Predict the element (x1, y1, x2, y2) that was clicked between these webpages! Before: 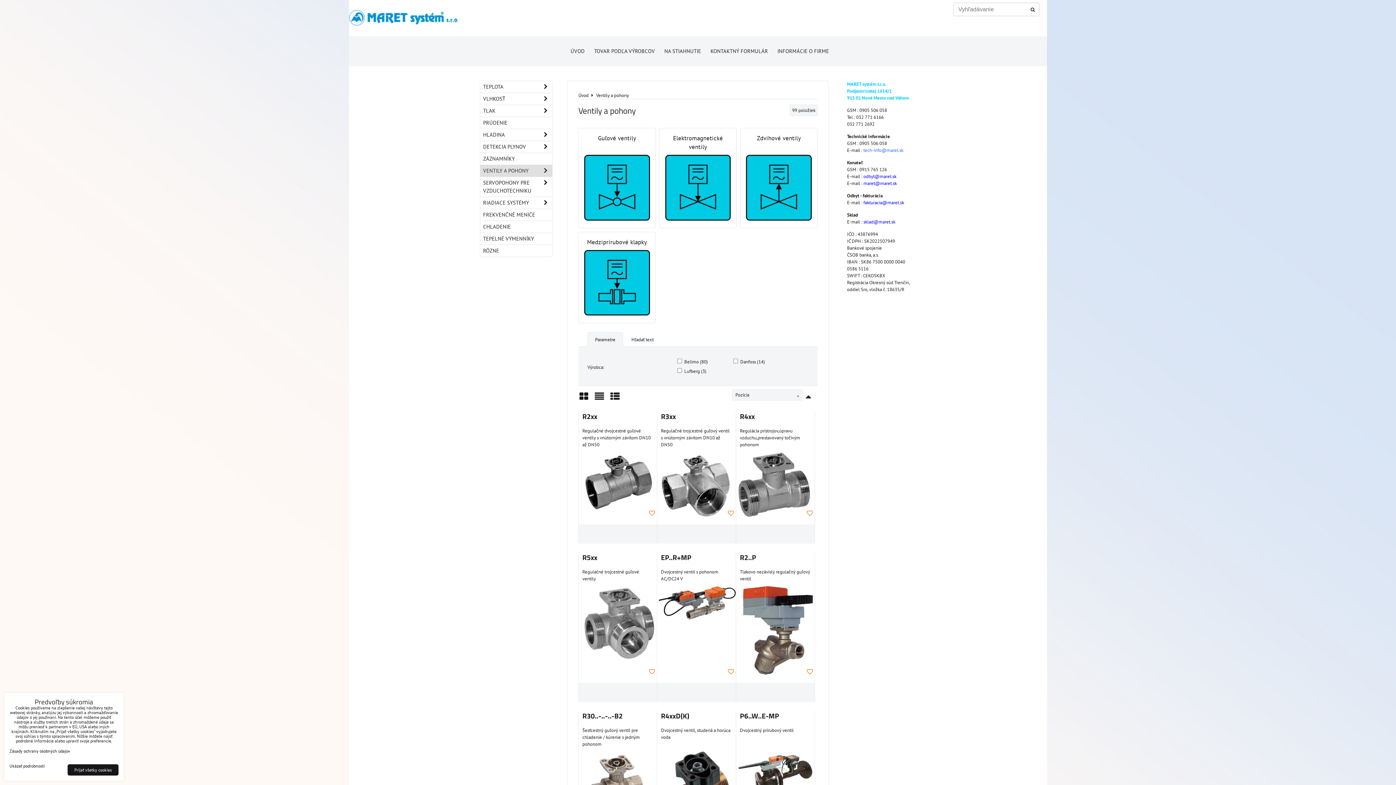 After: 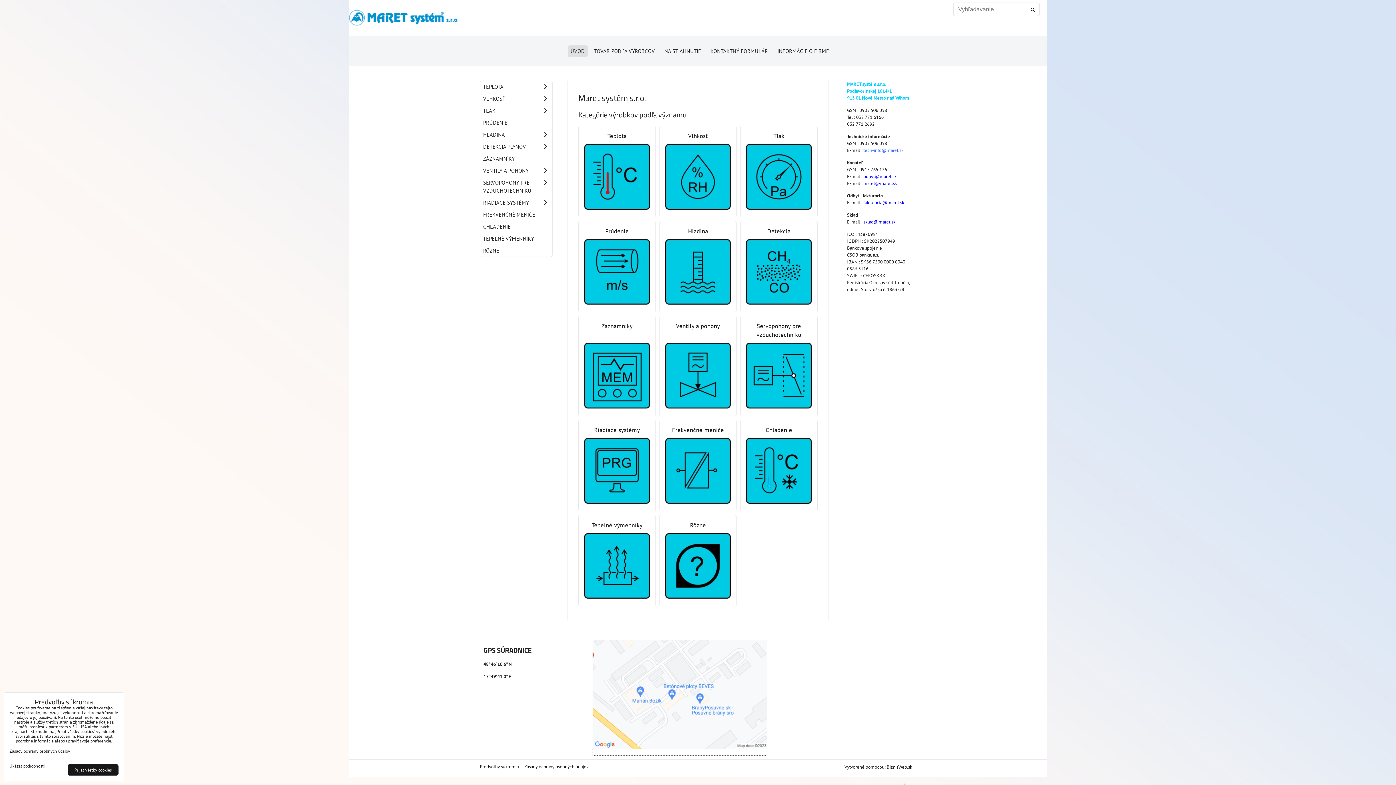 Action: bbox: (349, 9, 458, 27)